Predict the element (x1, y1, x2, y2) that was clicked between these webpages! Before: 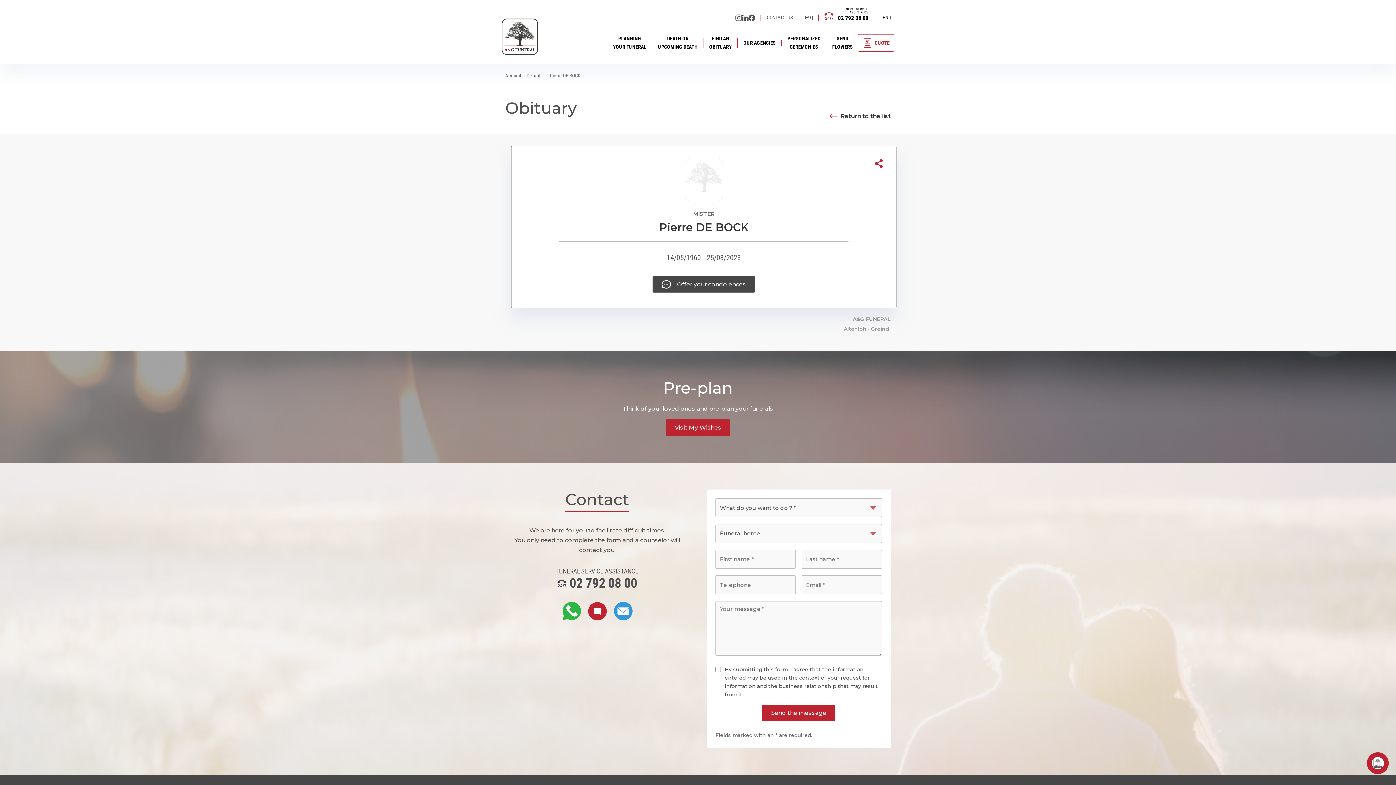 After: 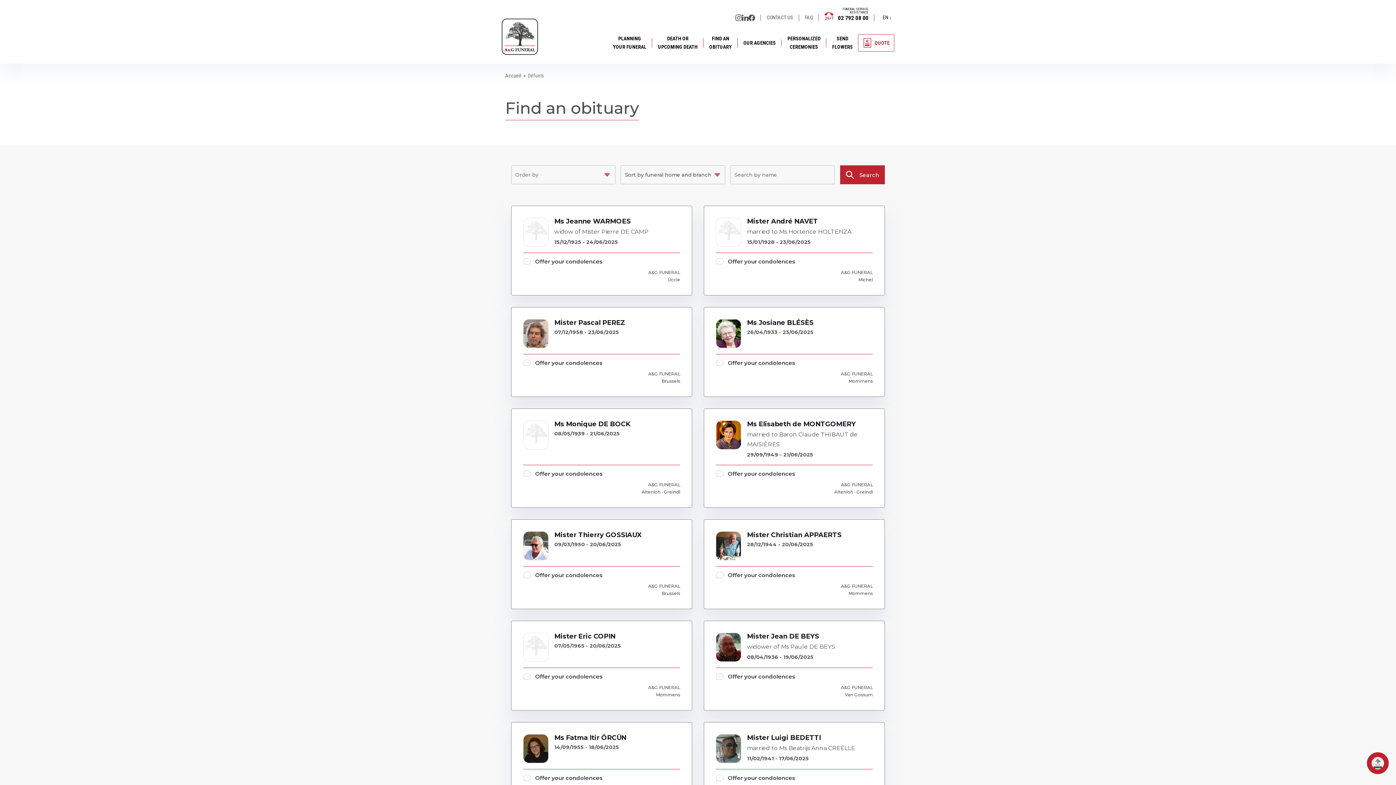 Action: label: Défunts bbox: (526, 72, 543, 78)